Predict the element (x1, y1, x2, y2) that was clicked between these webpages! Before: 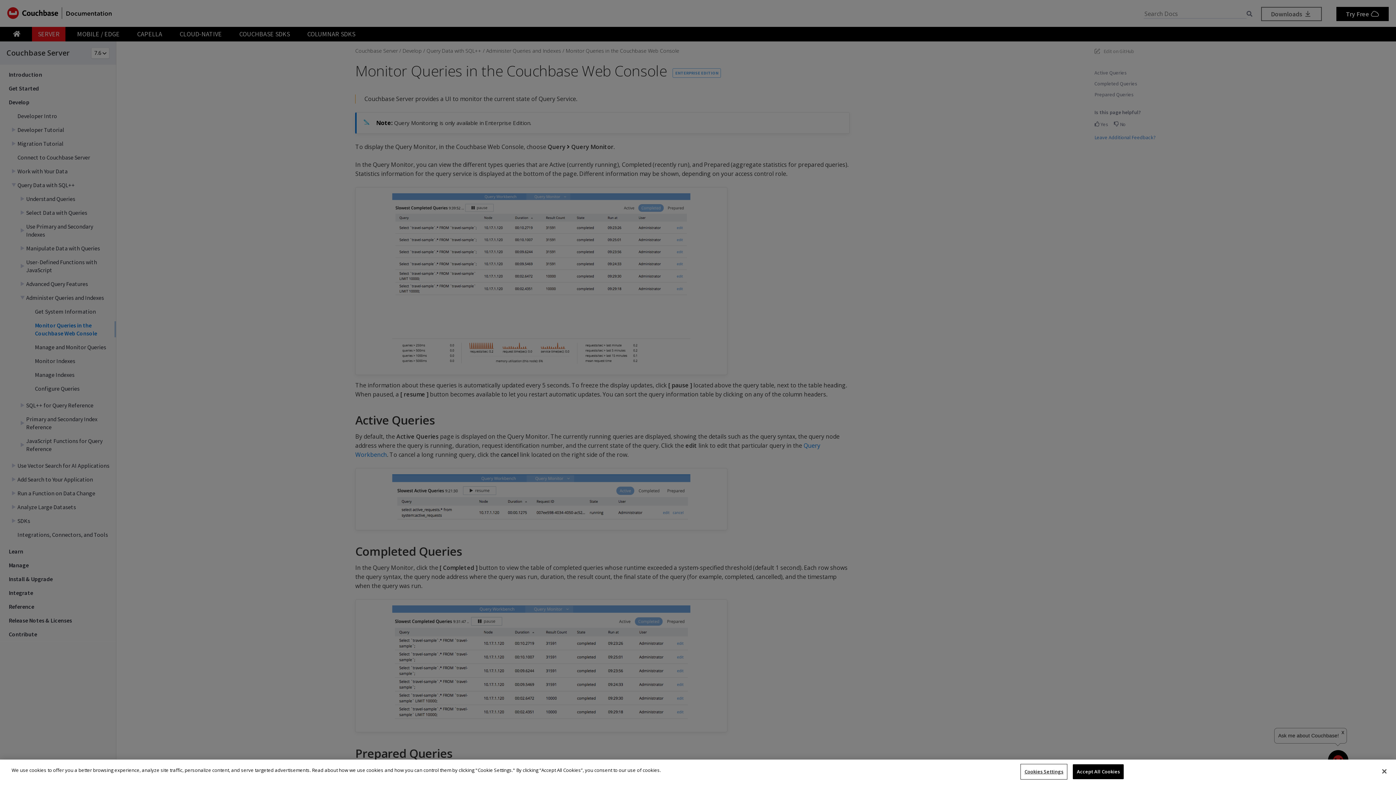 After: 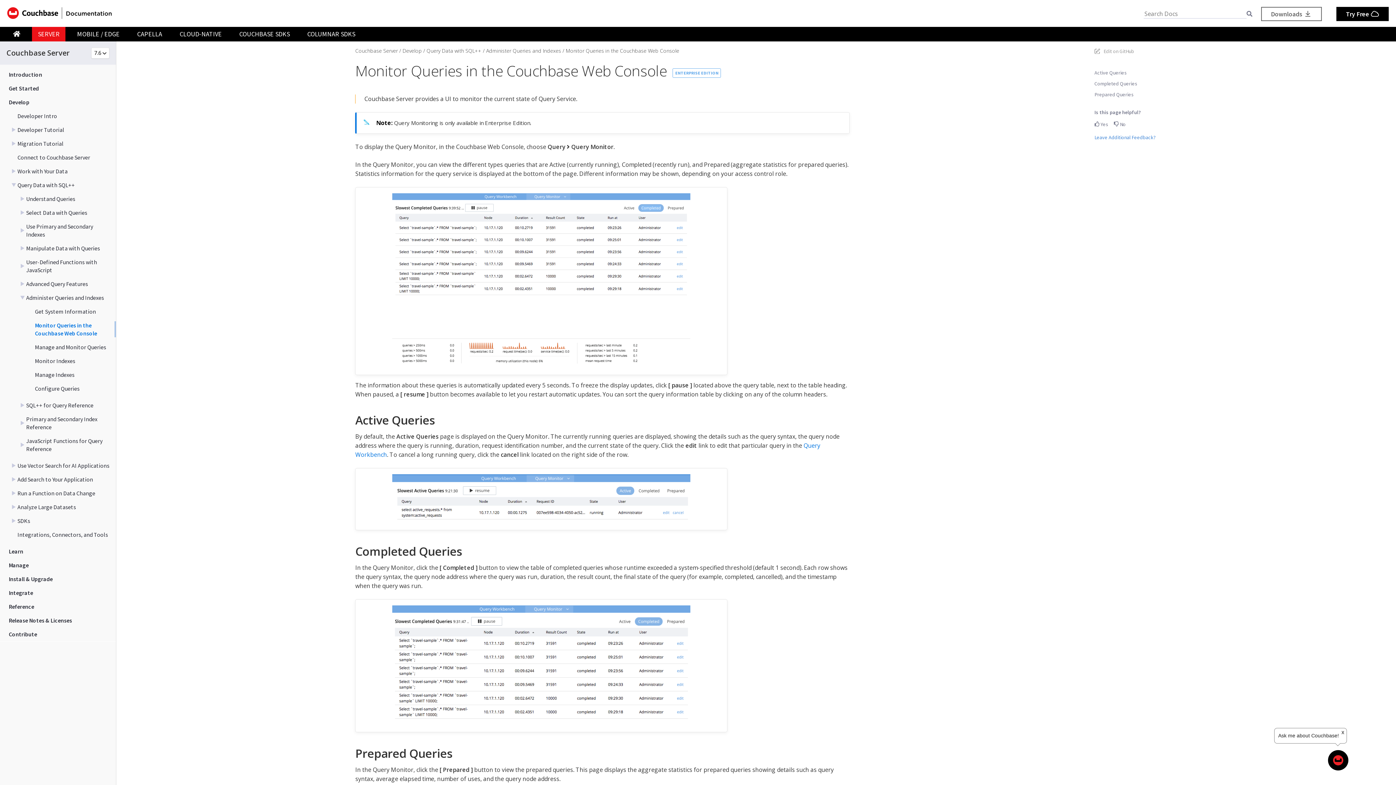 Action: label: Accept All Cookies bbox: (1073, 764, 1124, 779)